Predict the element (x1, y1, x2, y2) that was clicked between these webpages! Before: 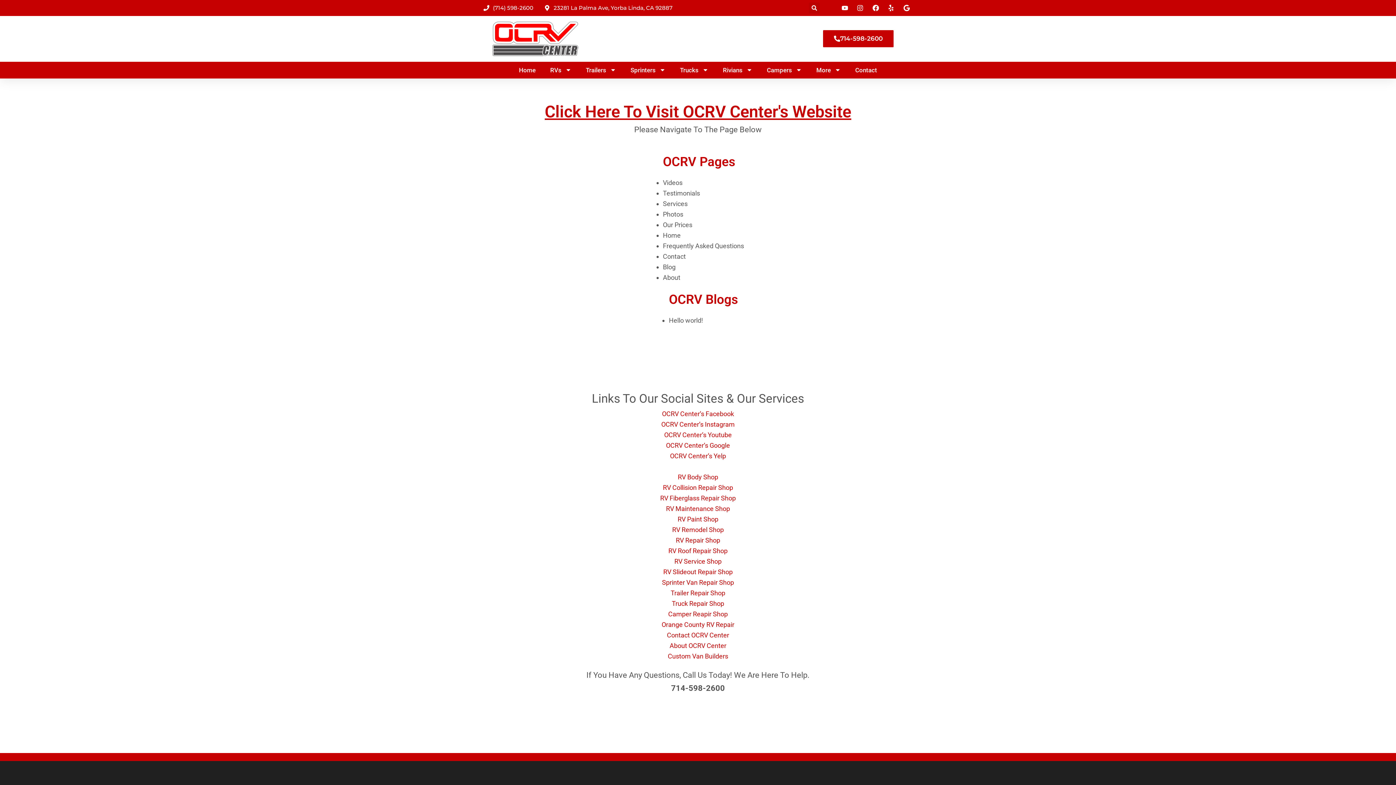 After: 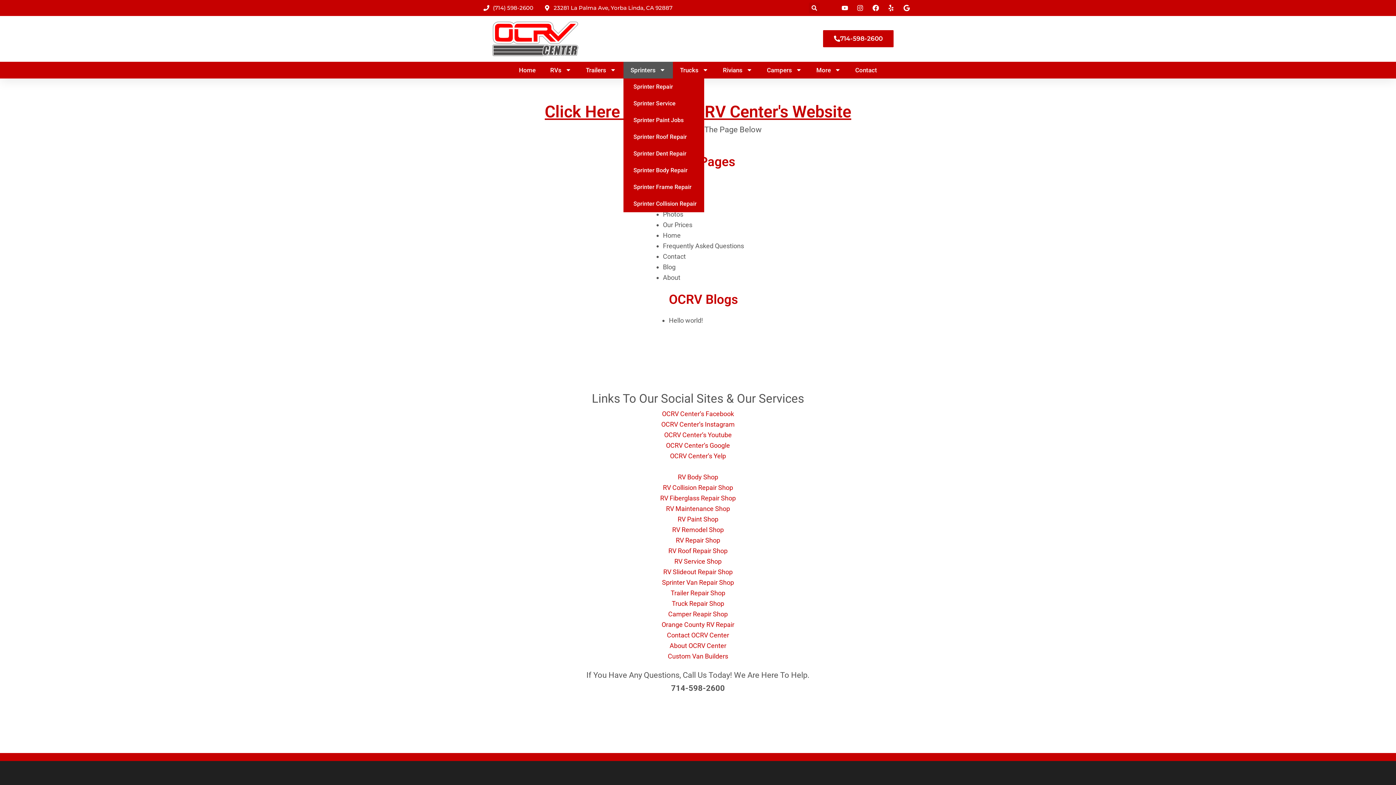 Action: bbox: (623, 61, 672, 78) label: Sprinters